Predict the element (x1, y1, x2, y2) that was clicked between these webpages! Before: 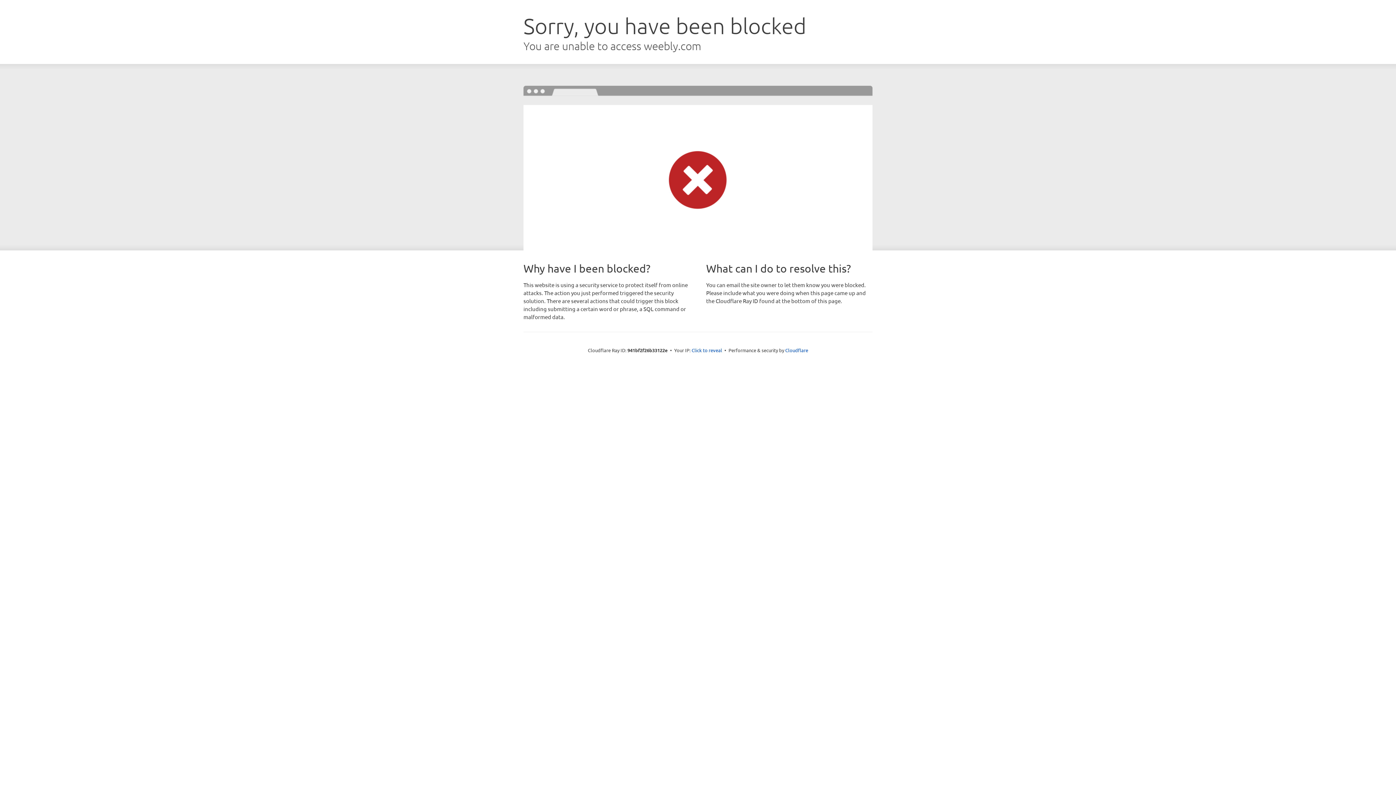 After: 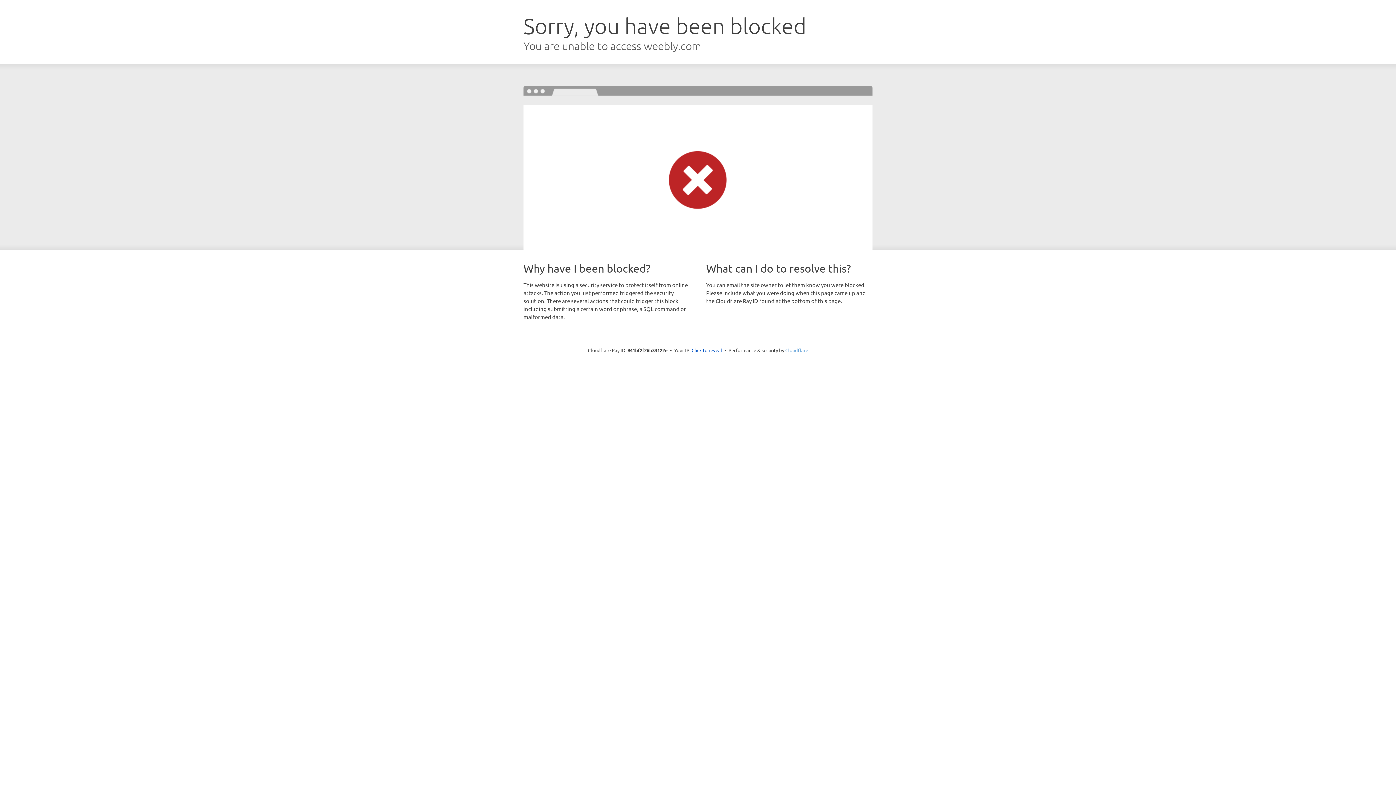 Action: label: Cloudflare bbox: (785, 347, 808, 353)